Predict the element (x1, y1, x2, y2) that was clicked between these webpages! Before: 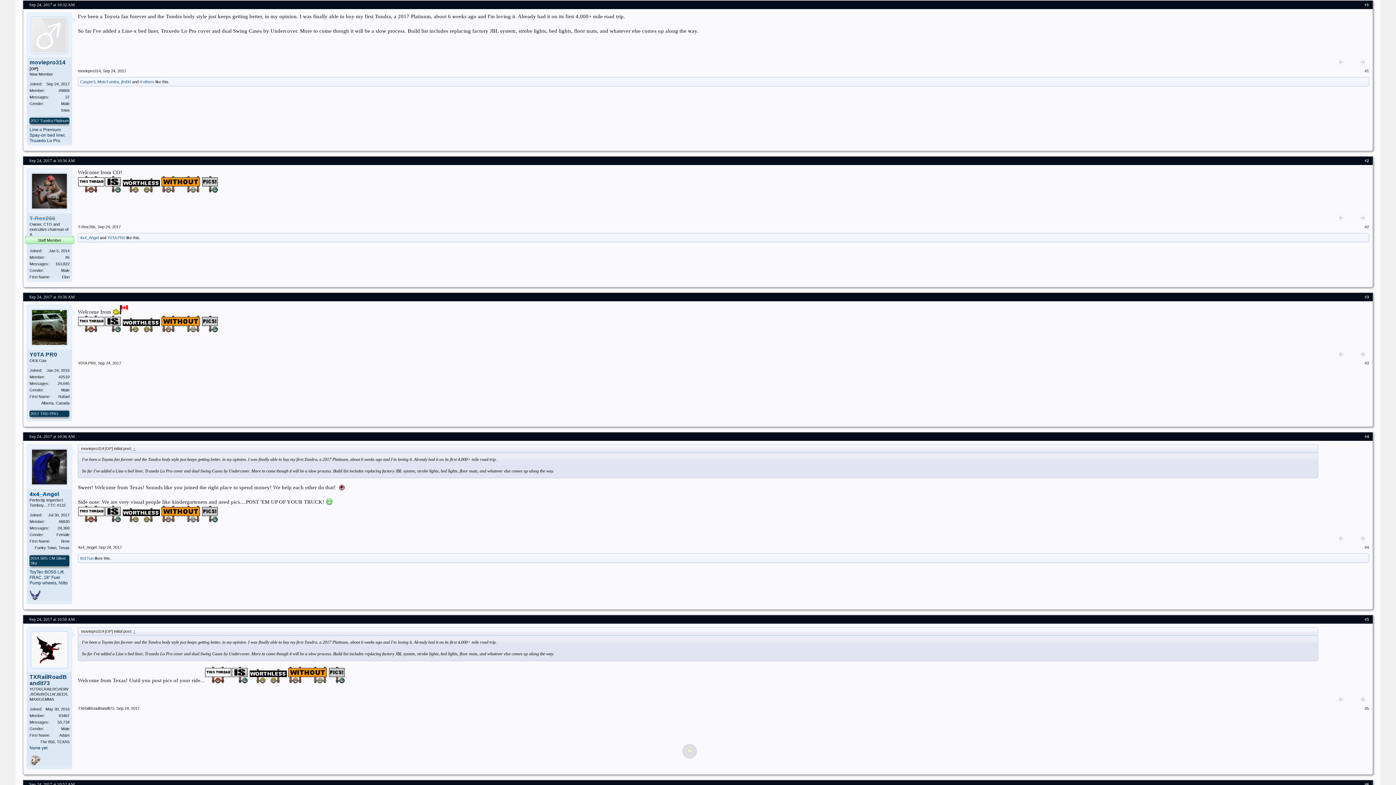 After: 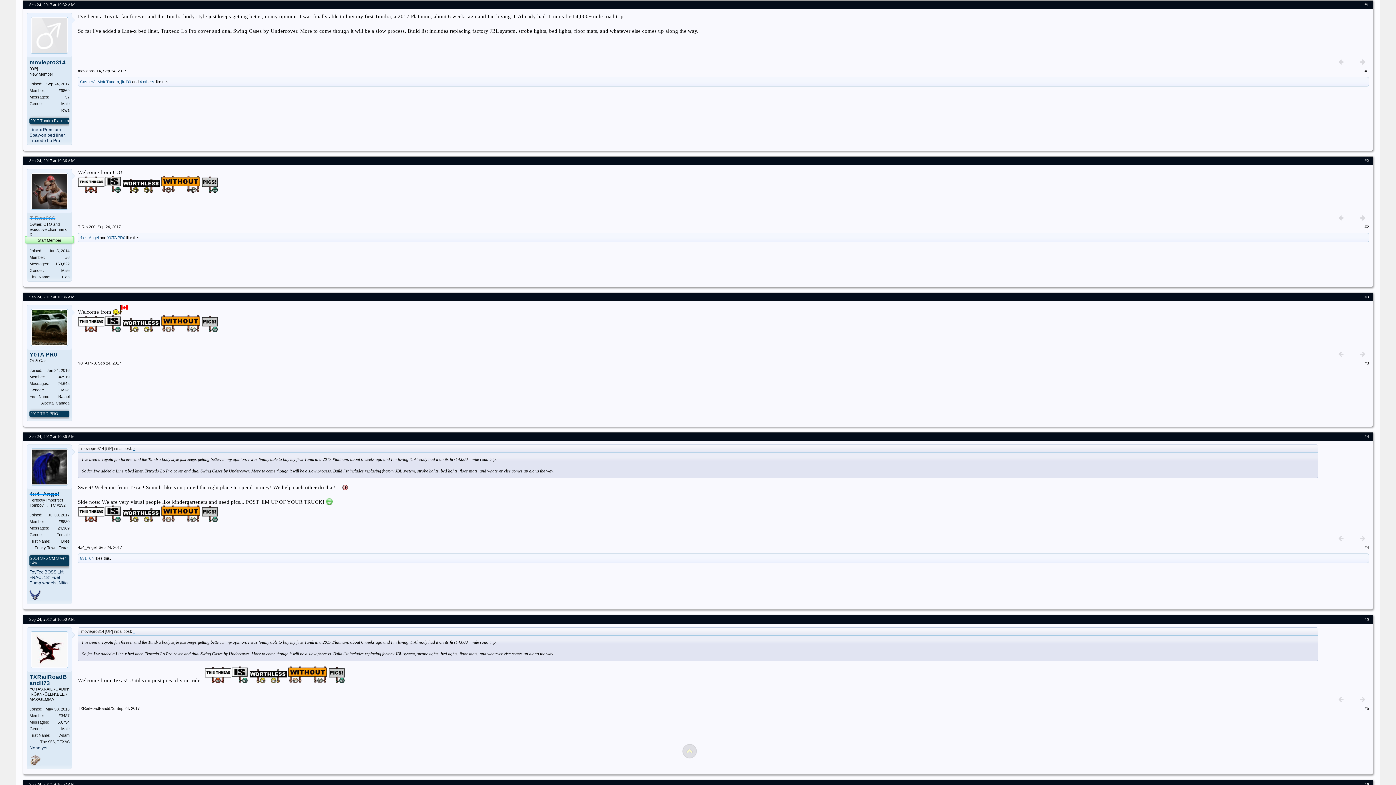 Action: bbox: (133, 629, 135, 633) label: ↑